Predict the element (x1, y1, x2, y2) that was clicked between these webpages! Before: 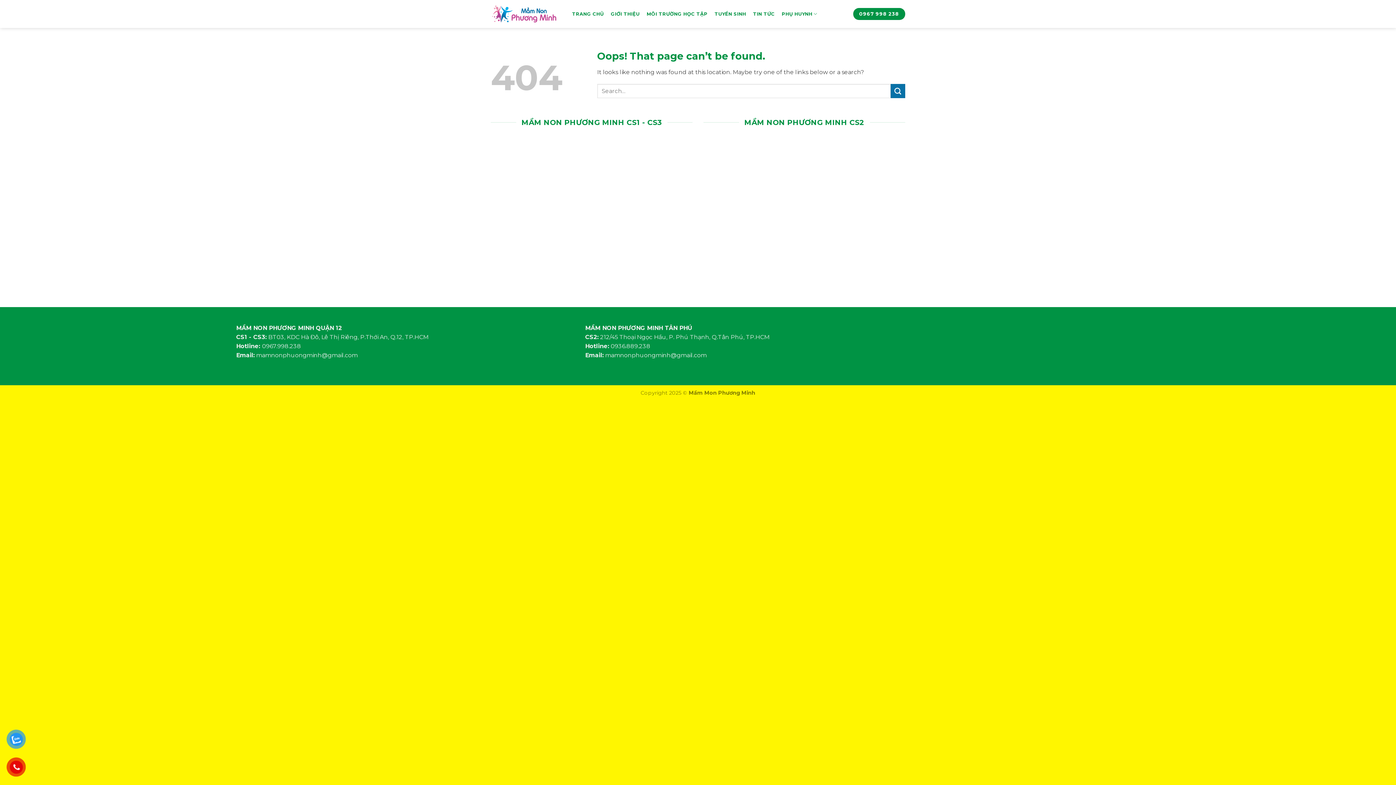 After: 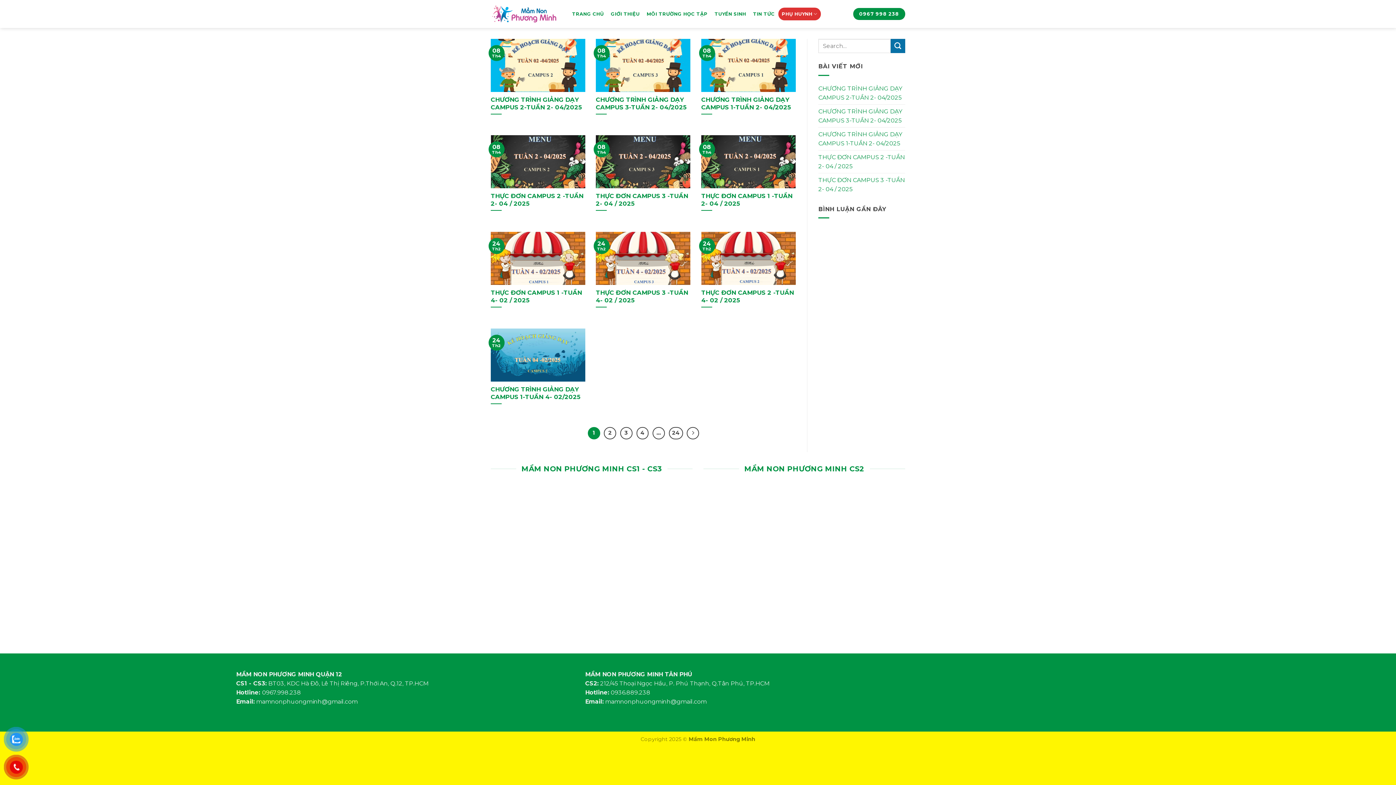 Action: label: PHỤ HUYNH bbox: (778, 7, 820, 20)